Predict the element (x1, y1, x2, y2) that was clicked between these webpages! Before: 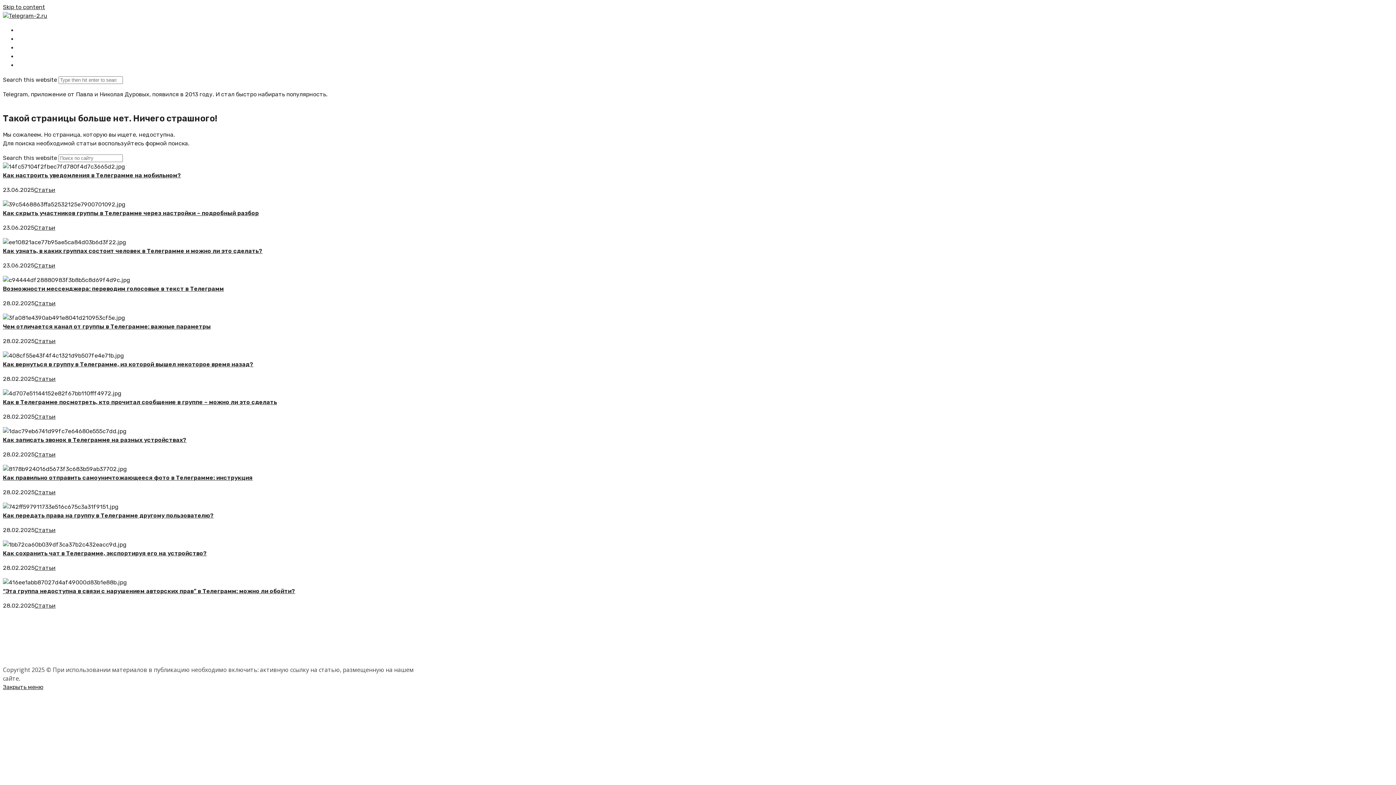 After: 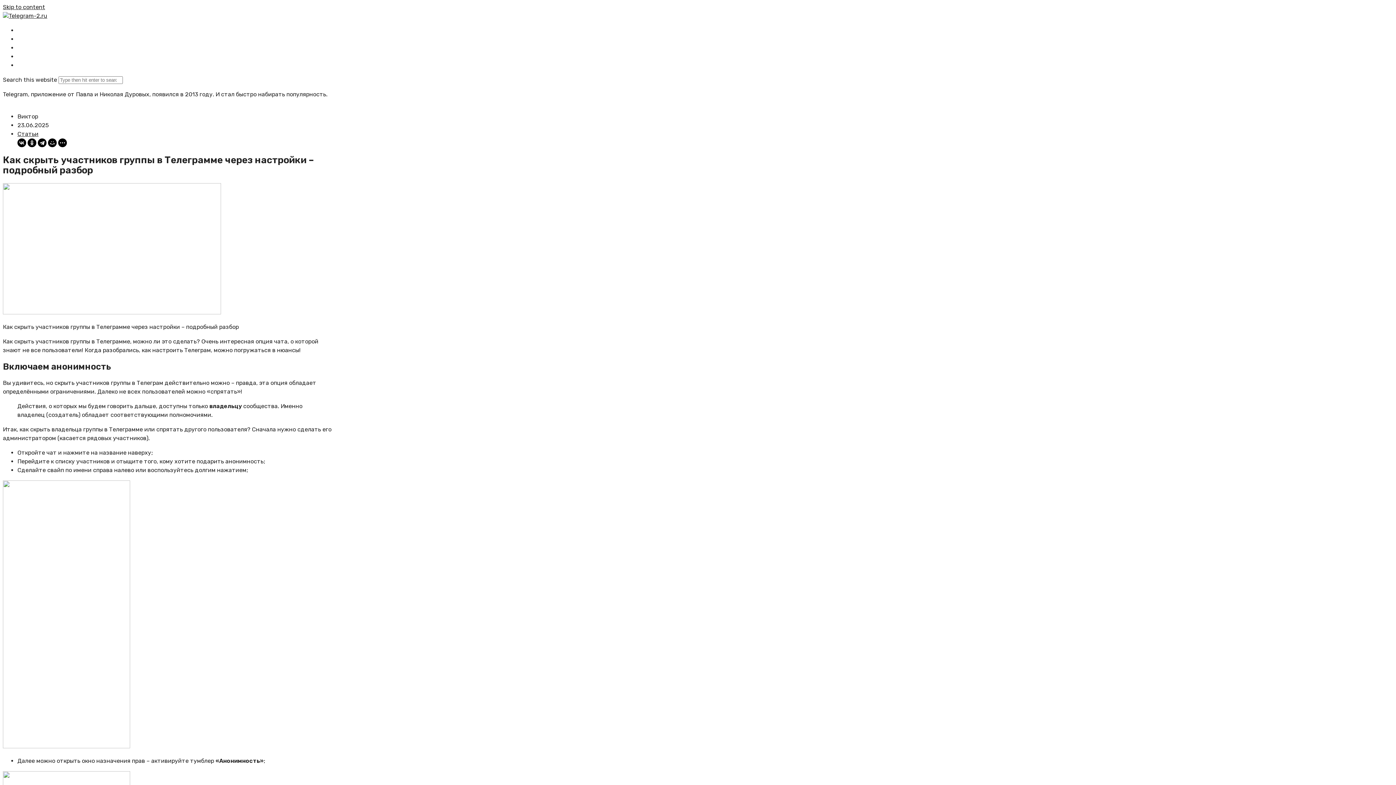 Action: bbox: (2, 209, 258, 216) label: Как скрыть участников группы в Телеграмме через настройки – подробный разбор